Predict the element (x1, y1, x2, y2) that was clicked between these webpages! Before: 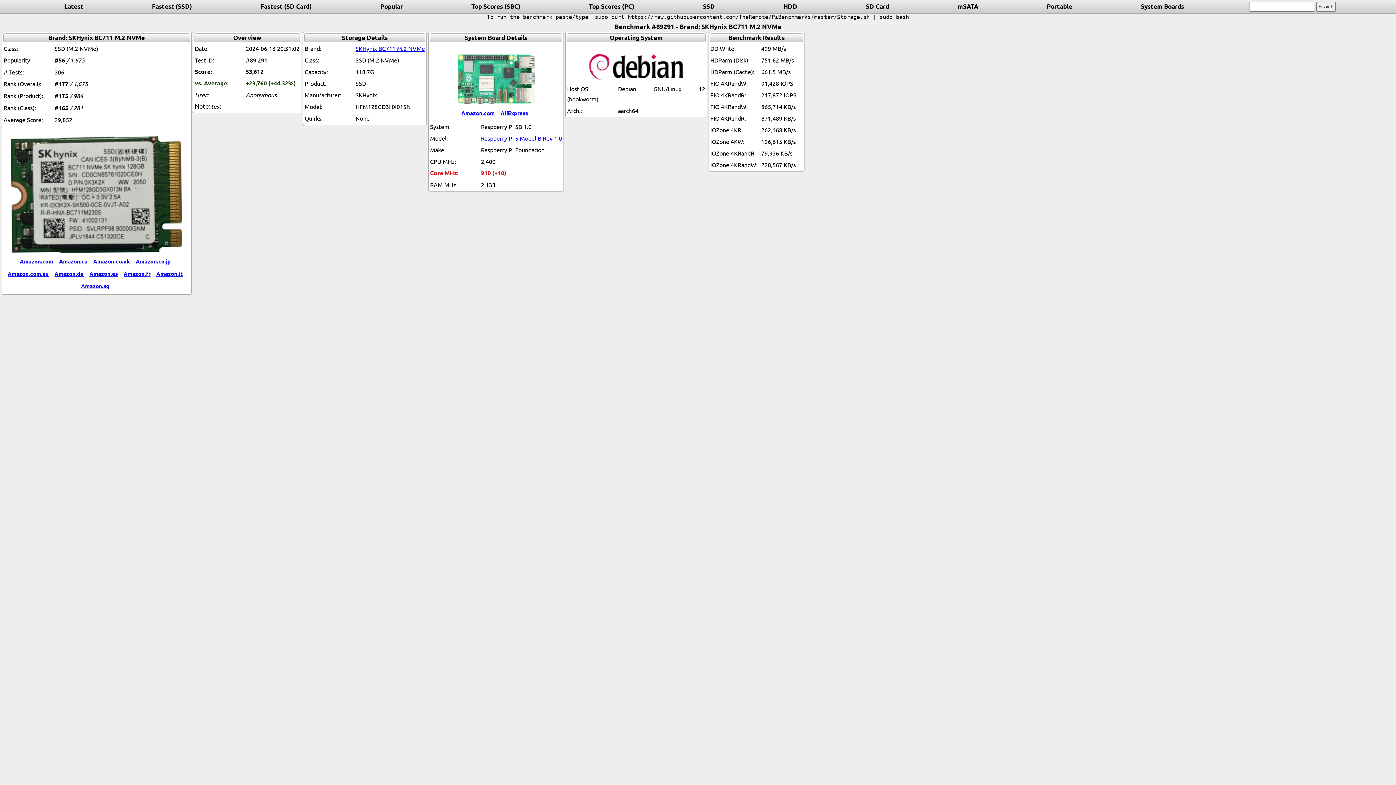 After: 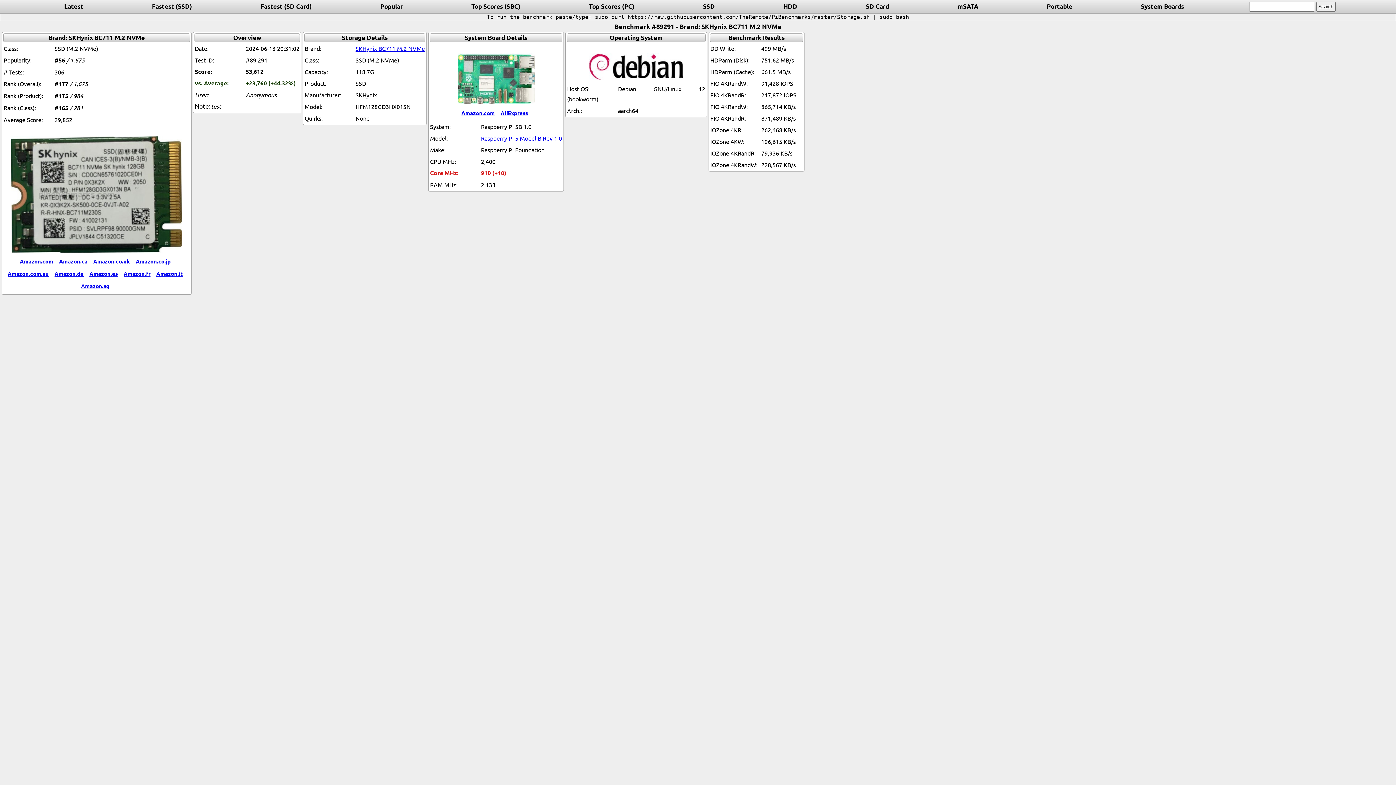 Action: label: Amazon.es bbox: (88, 269, 118, 277)